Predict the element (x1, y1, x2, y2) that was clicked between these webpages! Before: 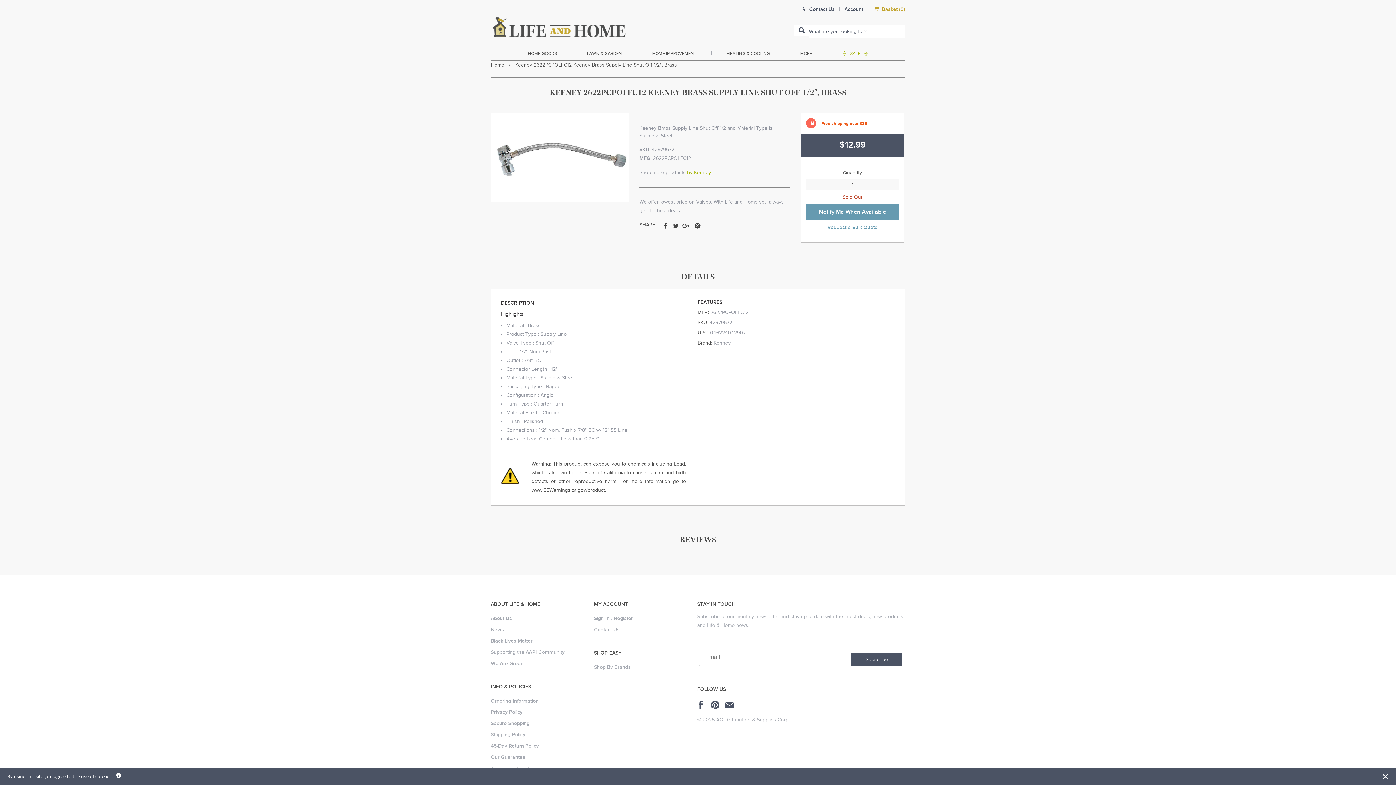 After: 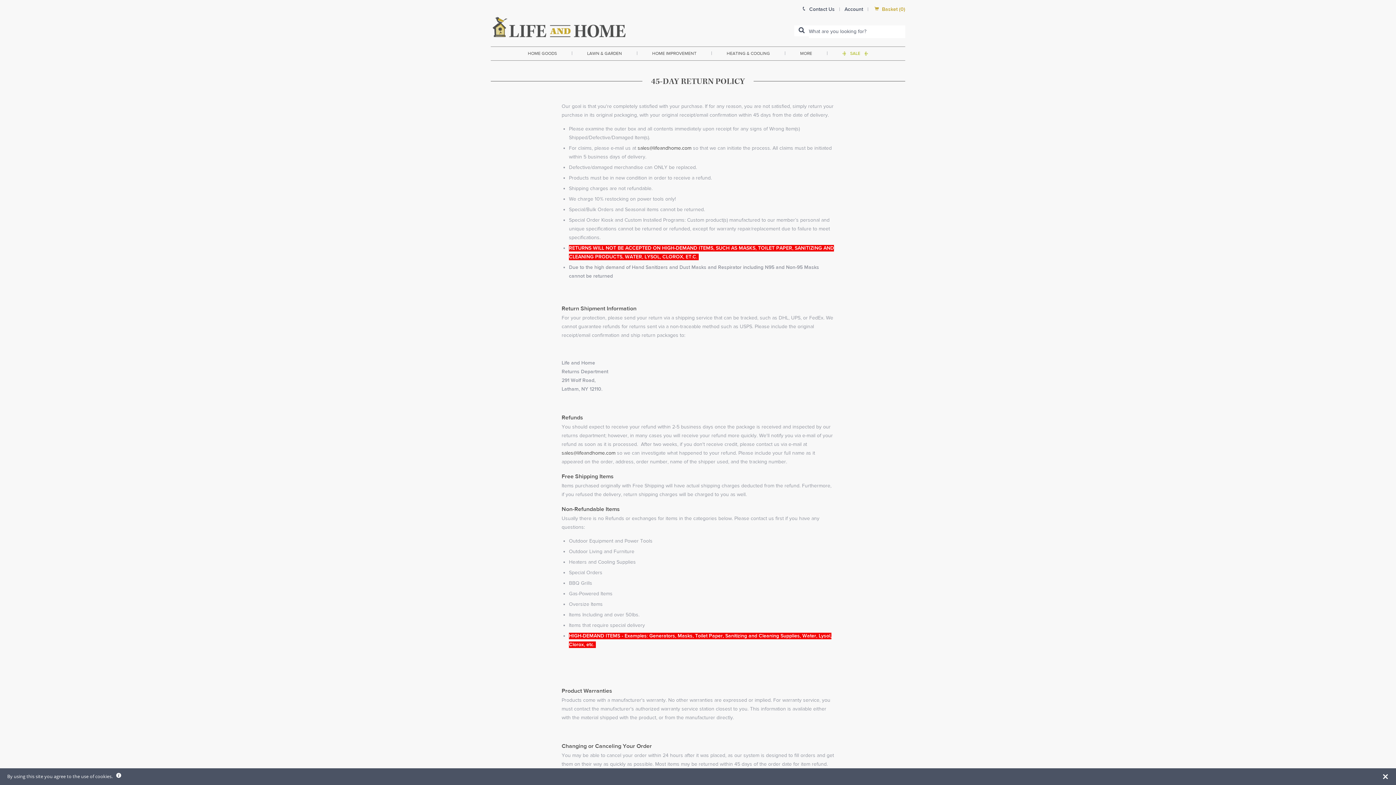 Action: label: 45-Day Return Policy bbox: (490, 743, 538, 749)